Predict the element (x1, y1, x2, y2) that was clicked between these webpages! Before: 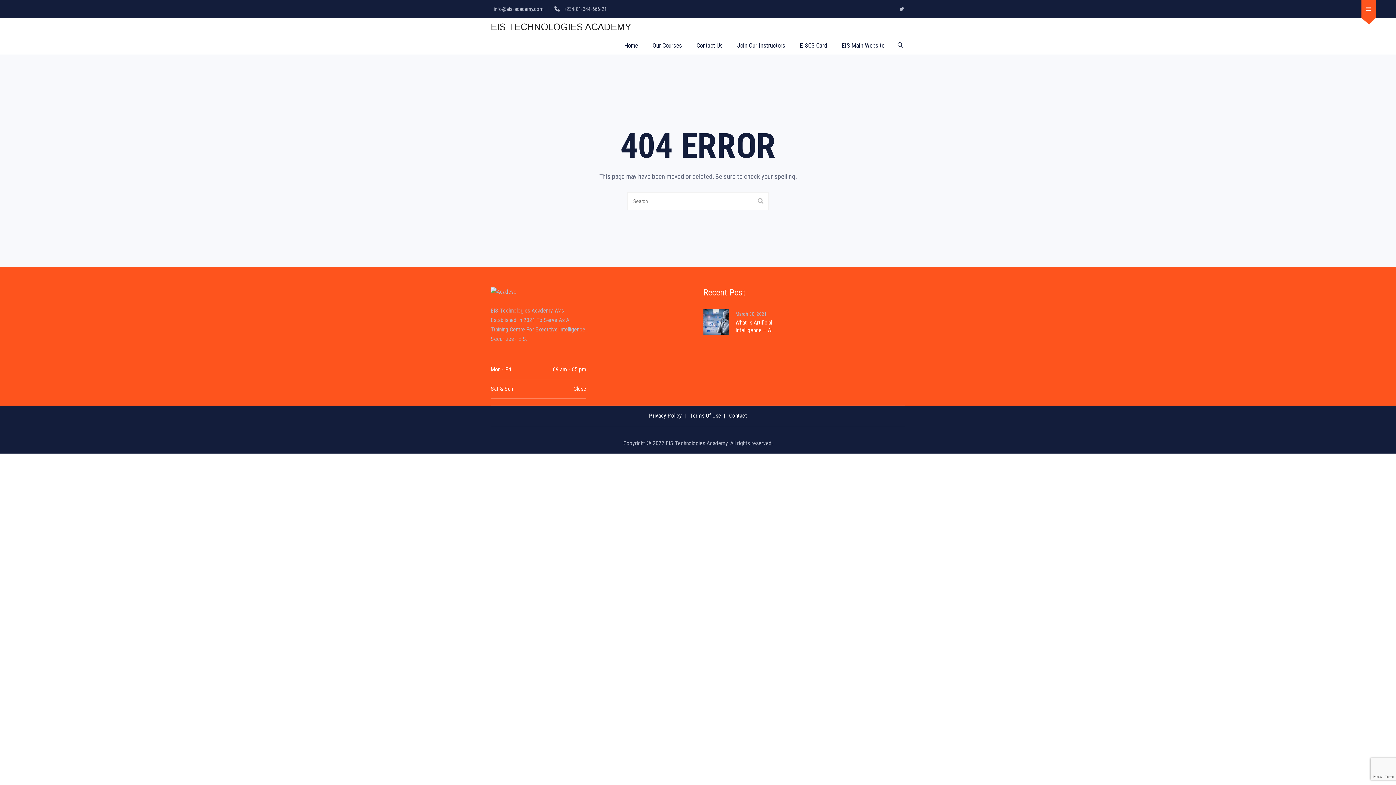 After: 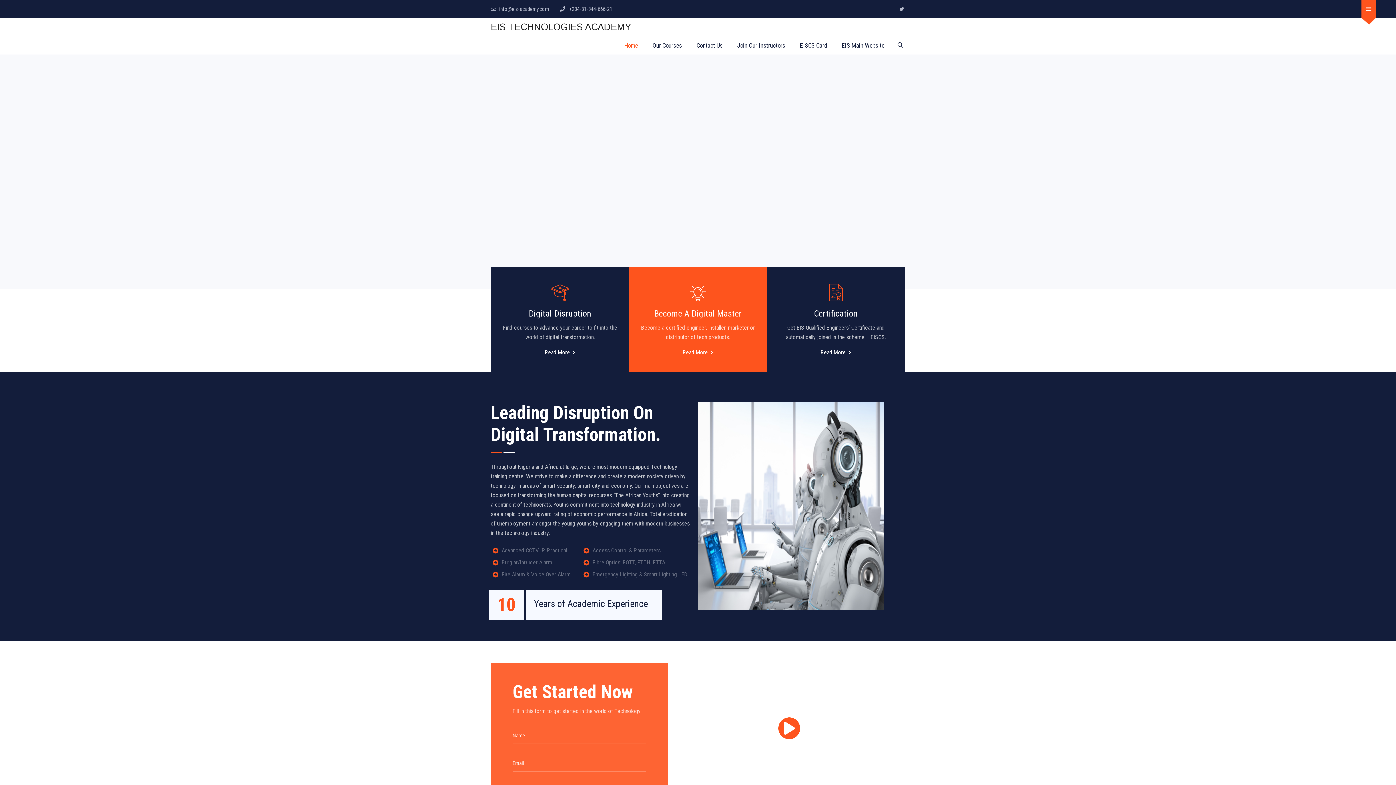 Action: bbox: (490, 18, 631, 36) label: EIS TECHNOLOGIES ACADEMY